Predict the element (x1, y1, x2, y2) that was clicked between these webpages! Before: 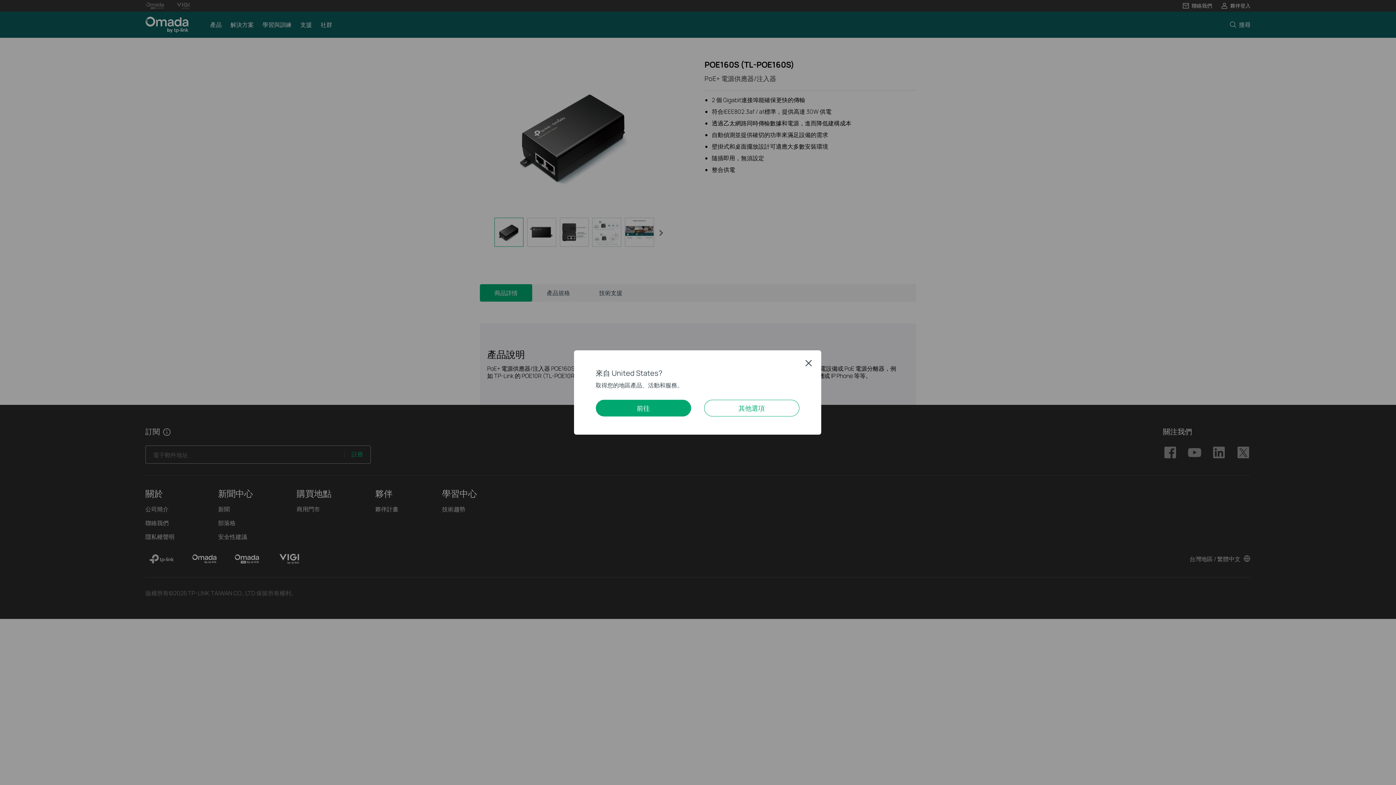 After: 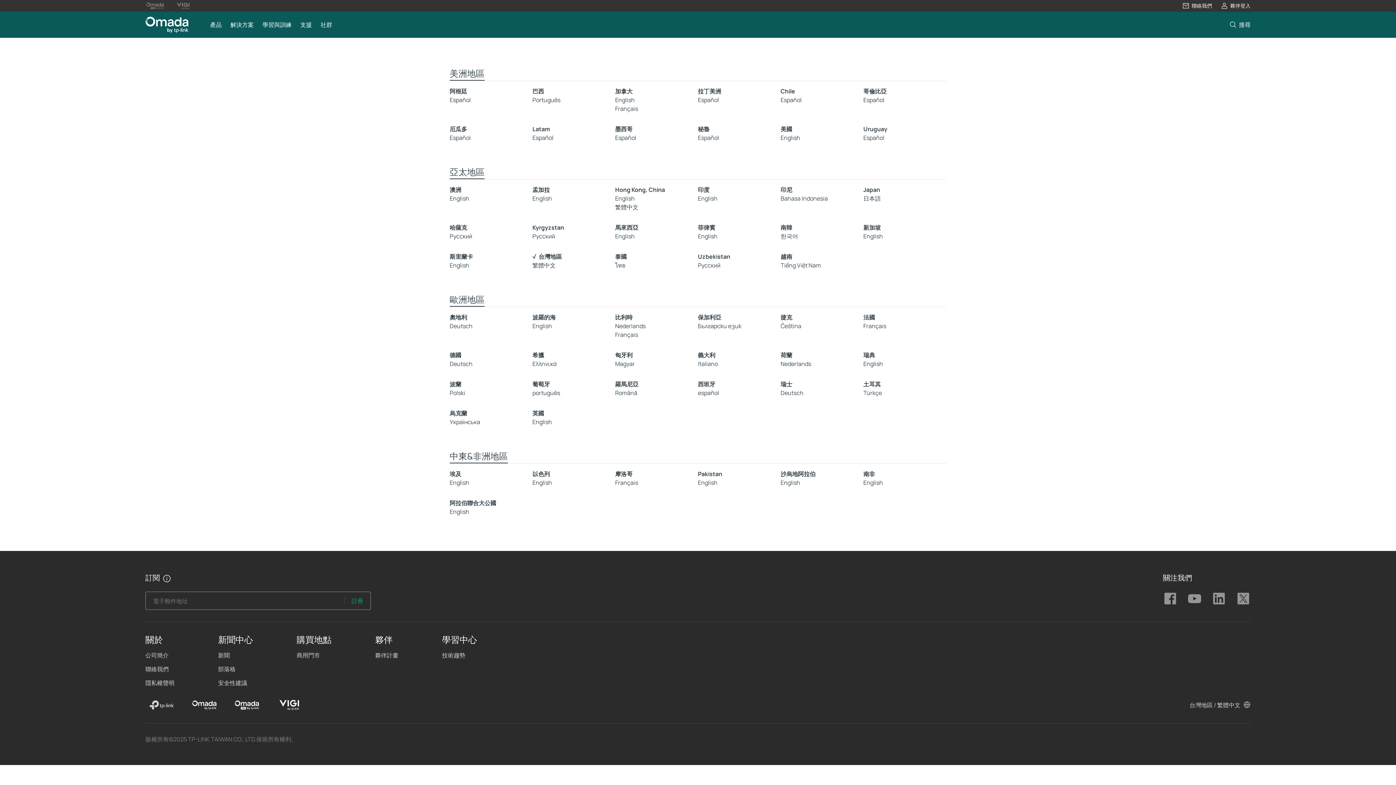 Action: bbox: (704, 400, 799, 416) label: 其他選項